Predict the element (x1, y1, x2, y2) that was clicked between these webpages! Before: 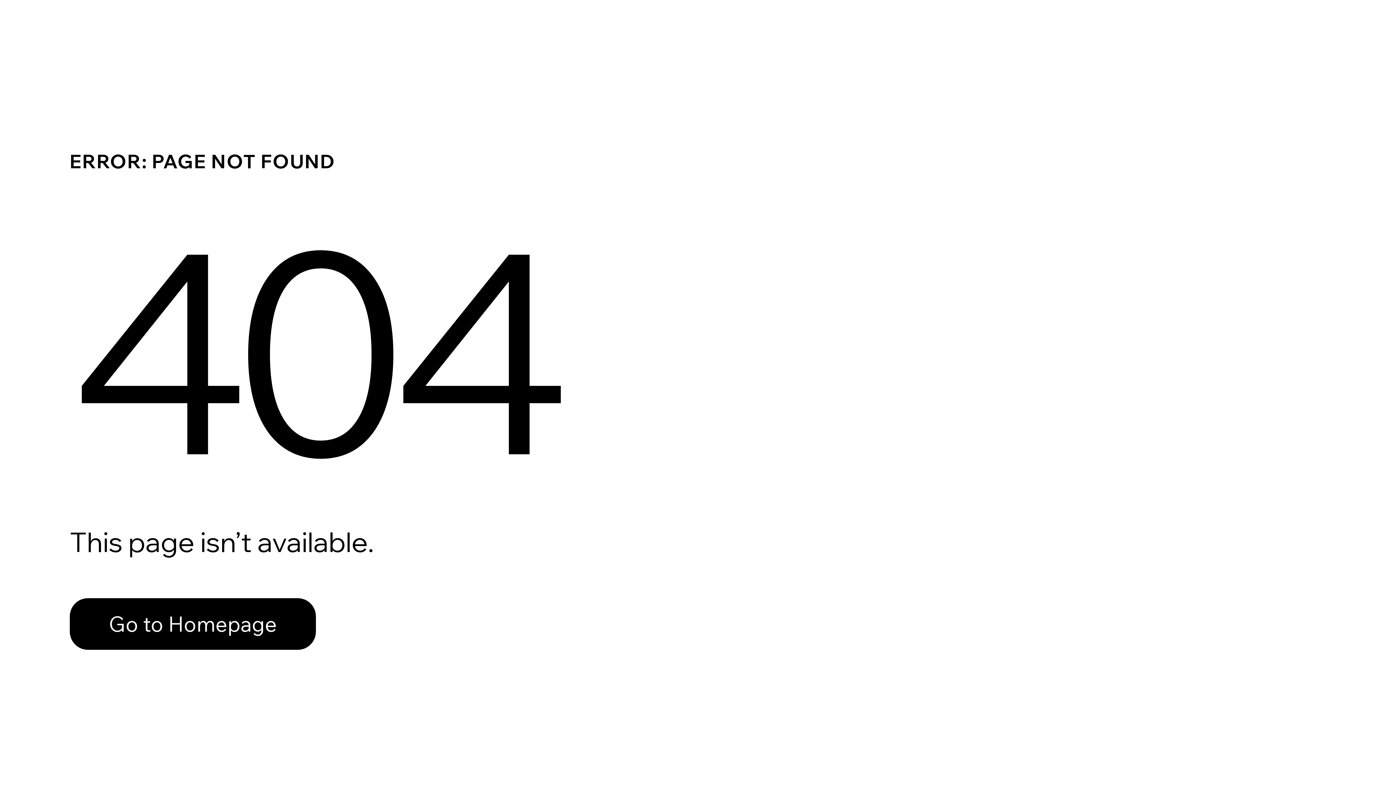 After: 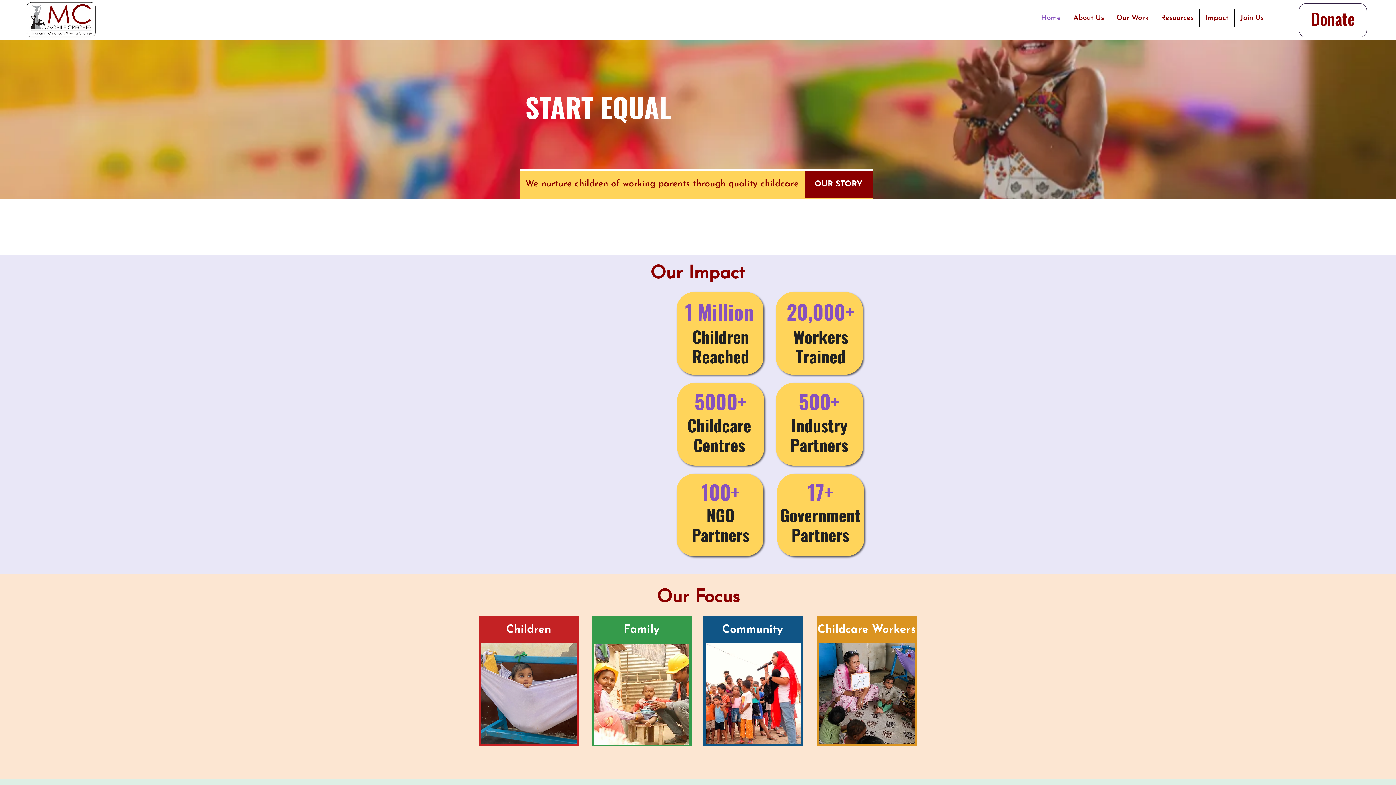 Action: bbox: (69, 582, 768, 659) label: Go to Homepage